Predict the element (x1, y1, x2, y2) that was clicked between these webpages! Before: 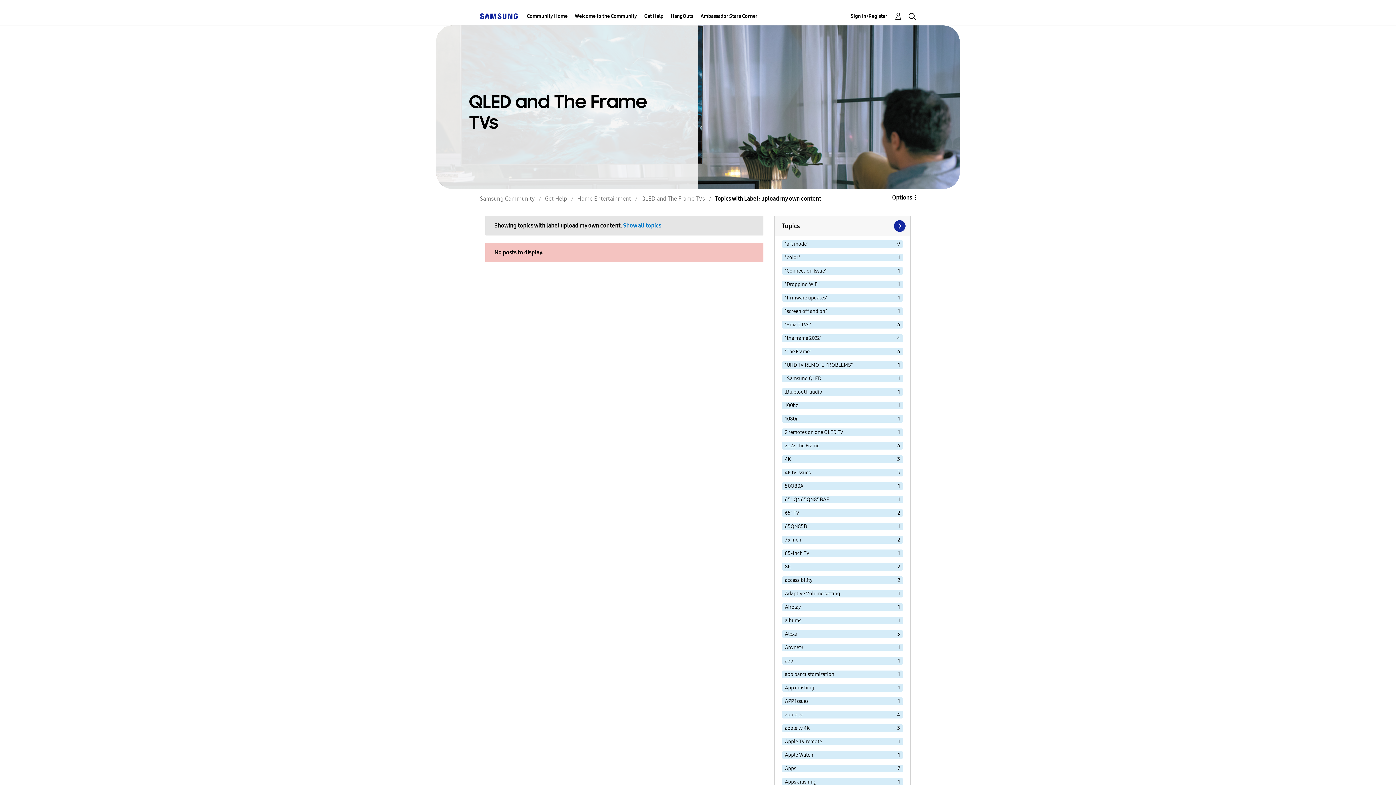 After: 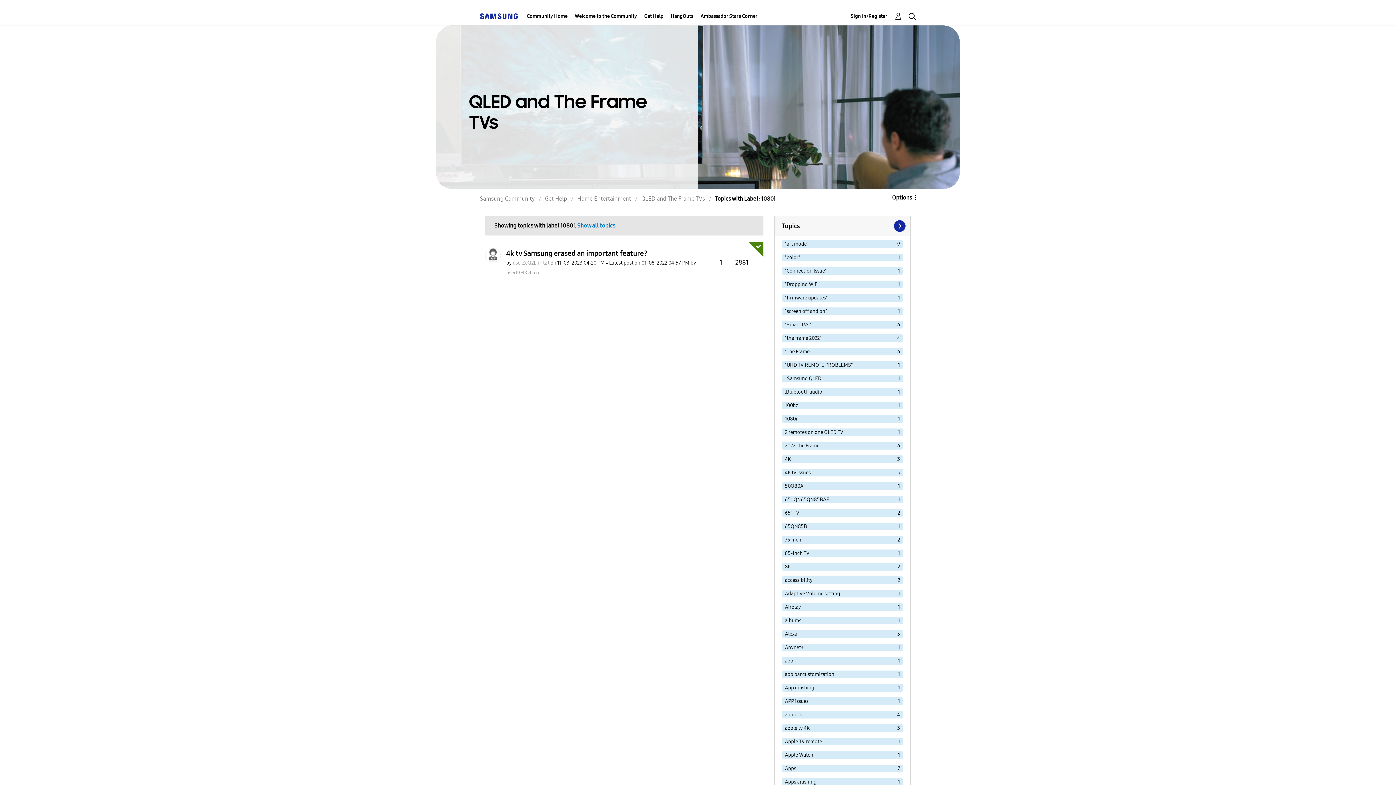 Action: label: Filter Topics with Label: 1080i bbox: (782, 415, 885, 422)